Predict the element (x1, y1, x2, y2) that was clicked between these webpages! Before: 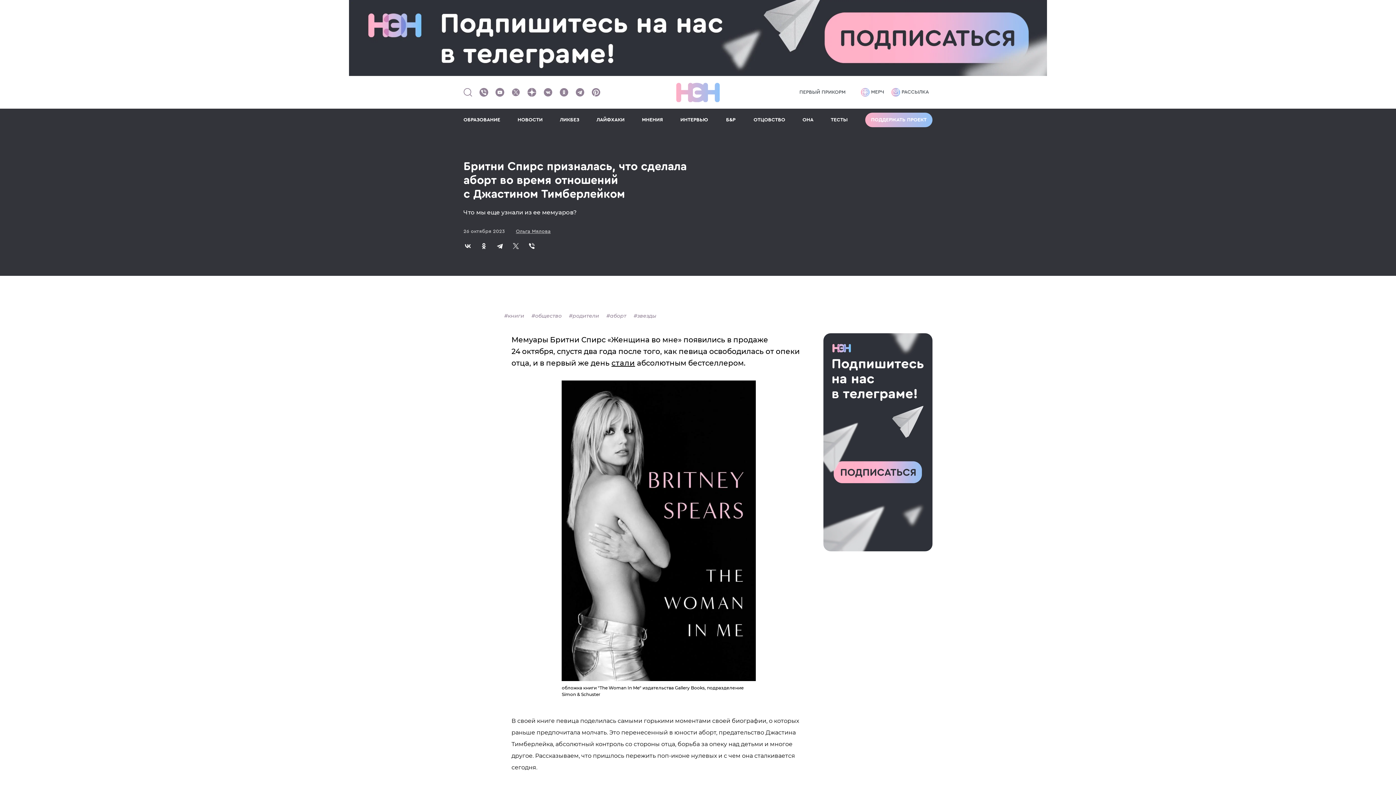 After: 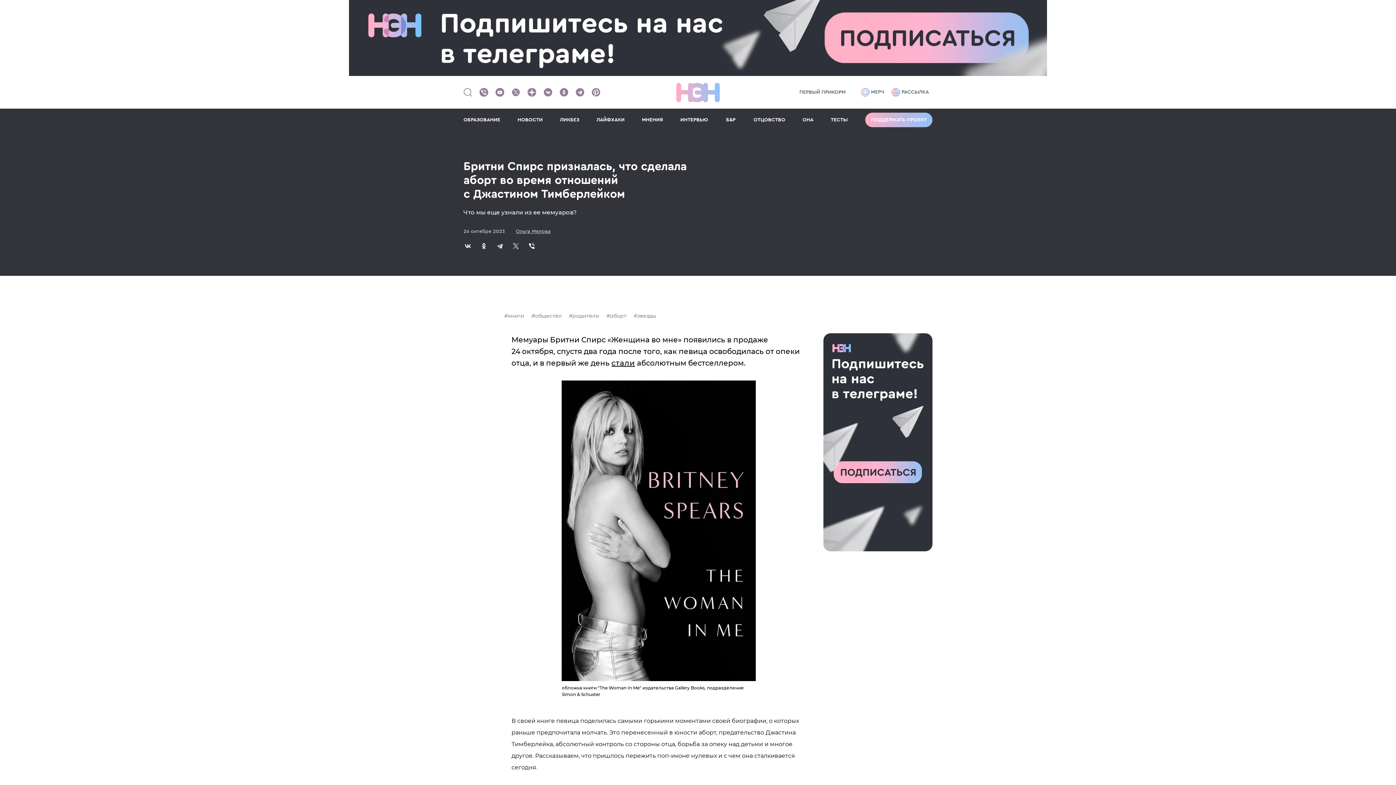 Action: bbox: (495, 241, 504, 250)